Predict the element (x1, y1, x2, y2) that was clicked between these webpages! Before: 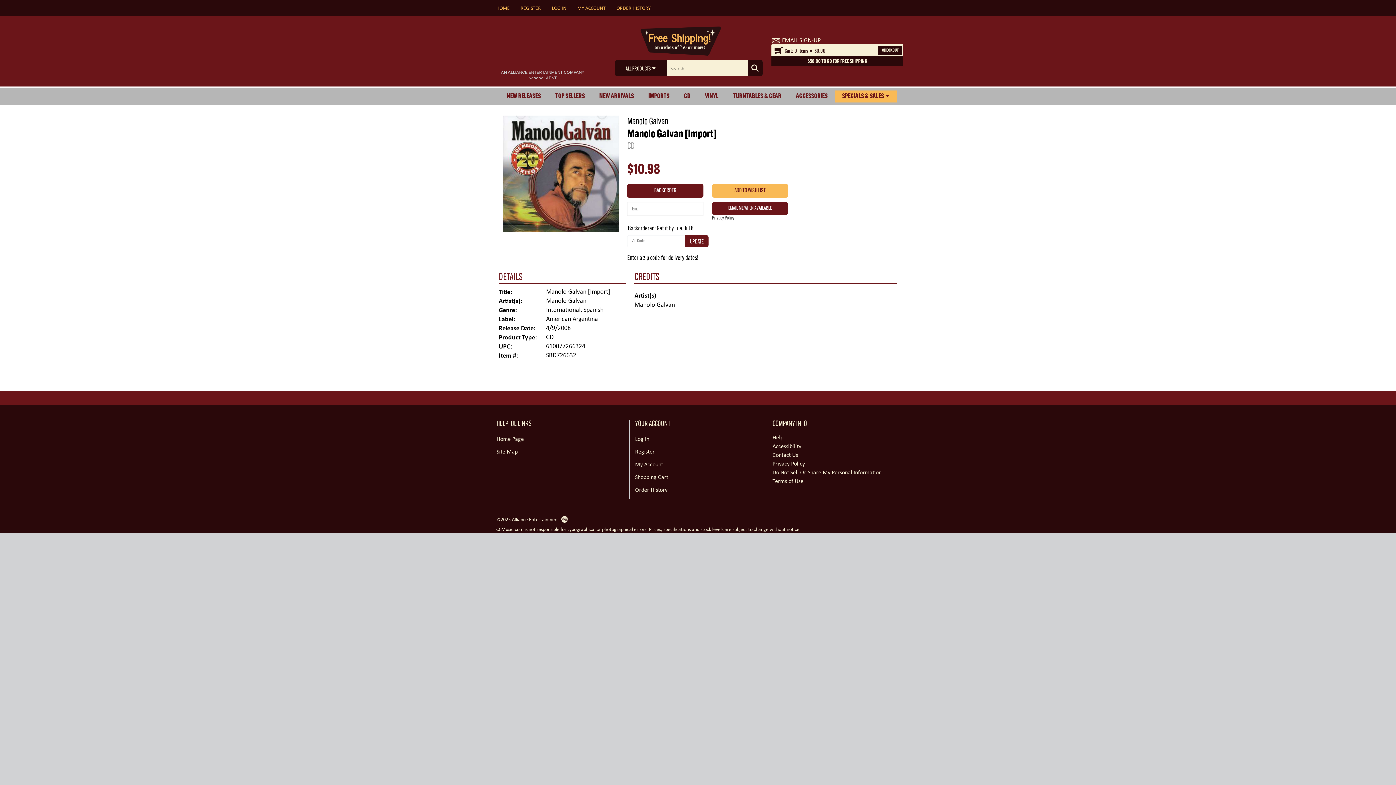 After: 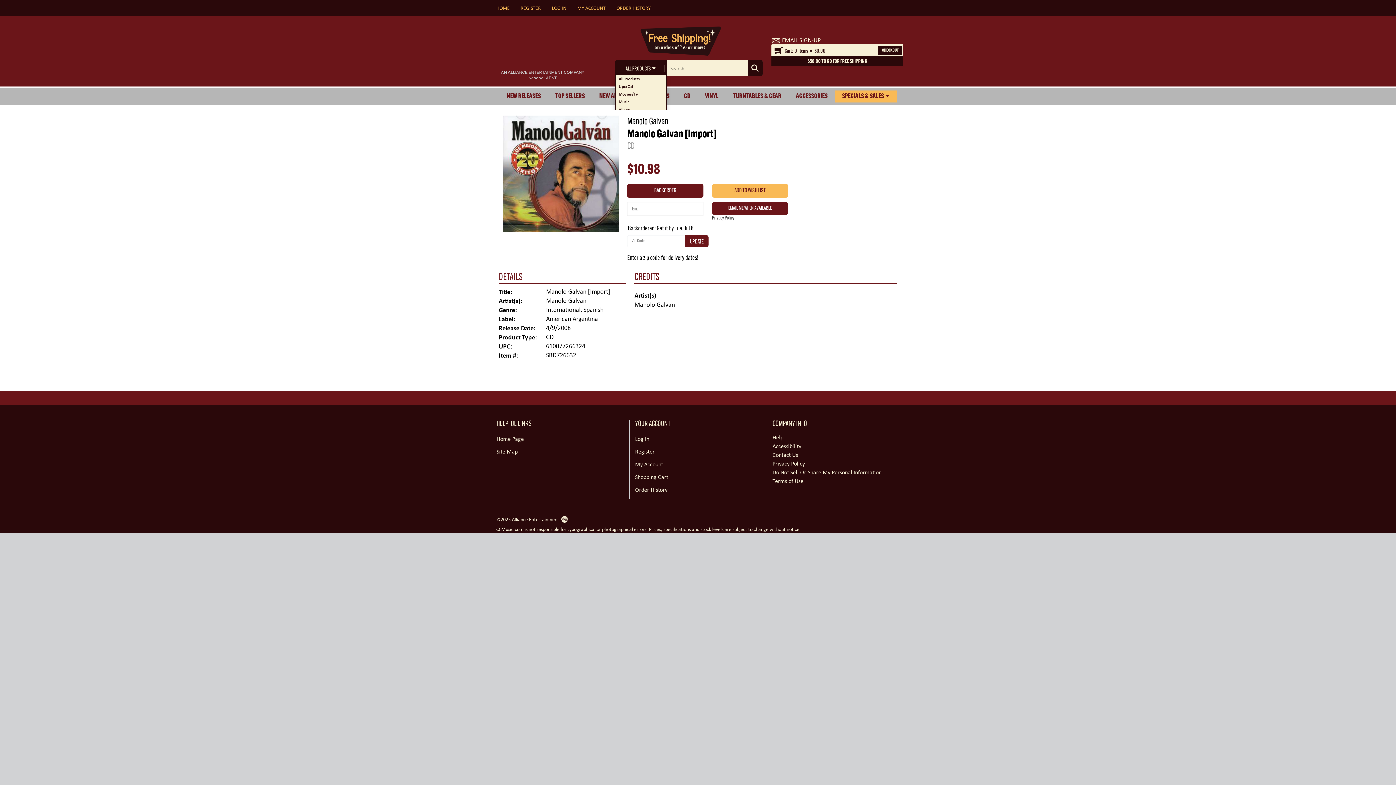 Action: label: ALL PRODUCTS bbox: (615, 62, 666, 73)